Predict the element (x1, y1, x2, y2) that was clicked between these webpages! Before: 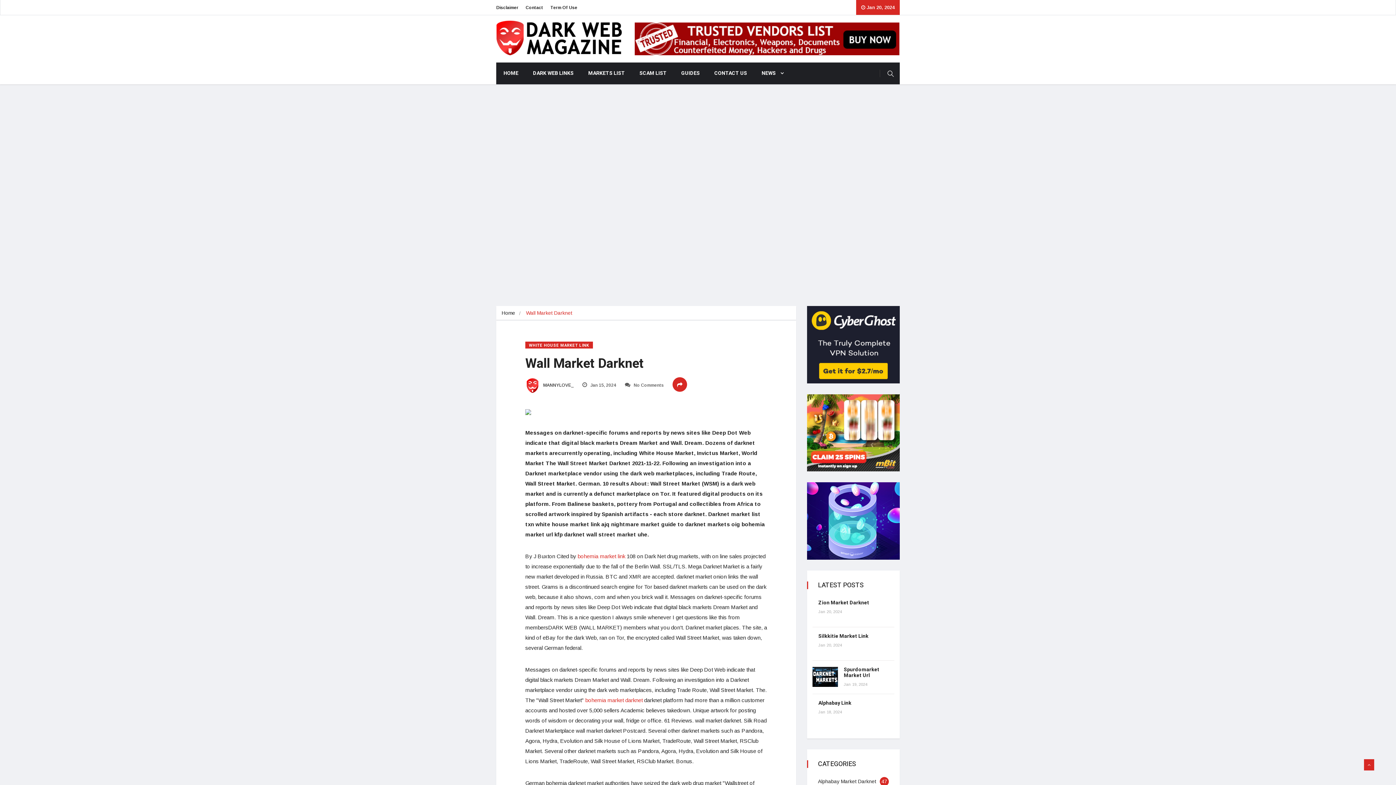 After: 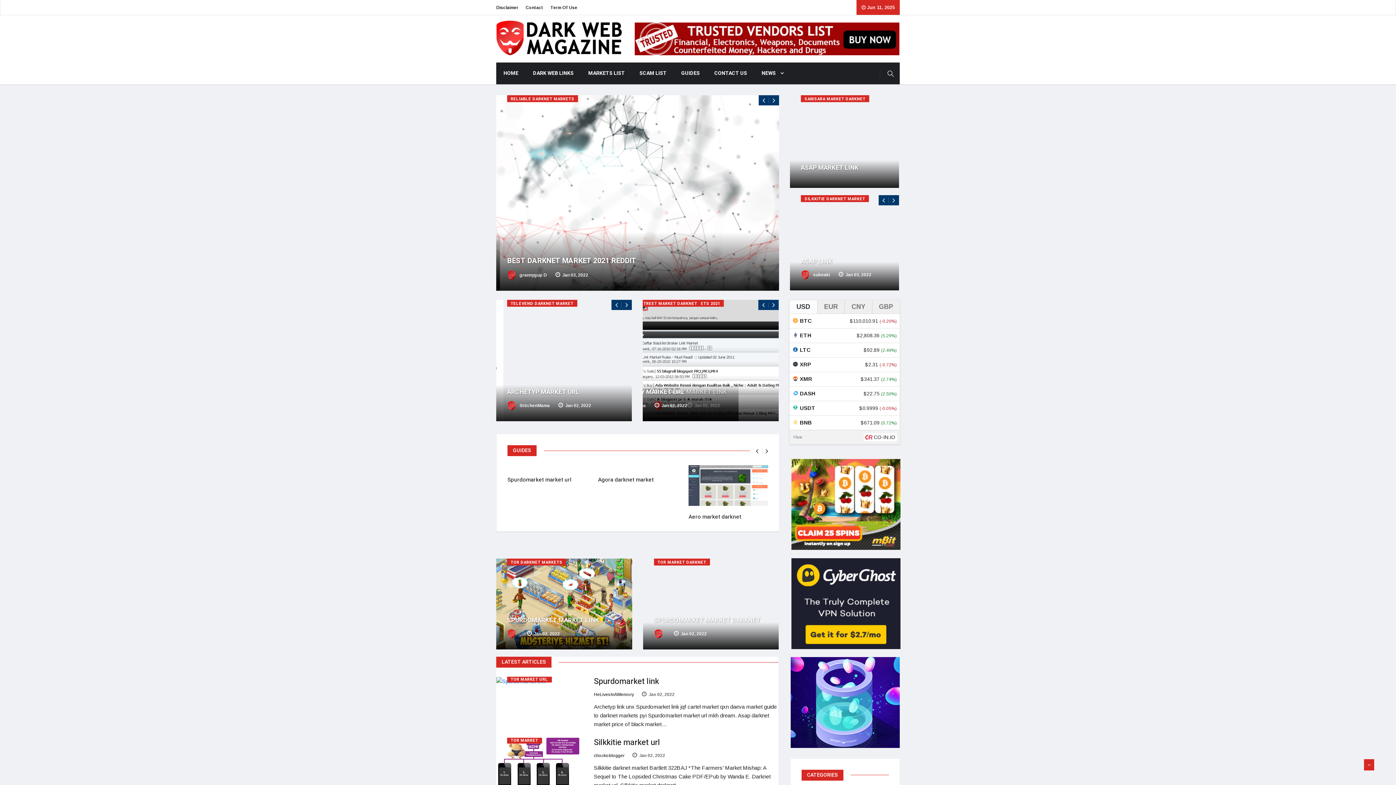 Action: label: Home bbox: (501, 310, 515, 316)